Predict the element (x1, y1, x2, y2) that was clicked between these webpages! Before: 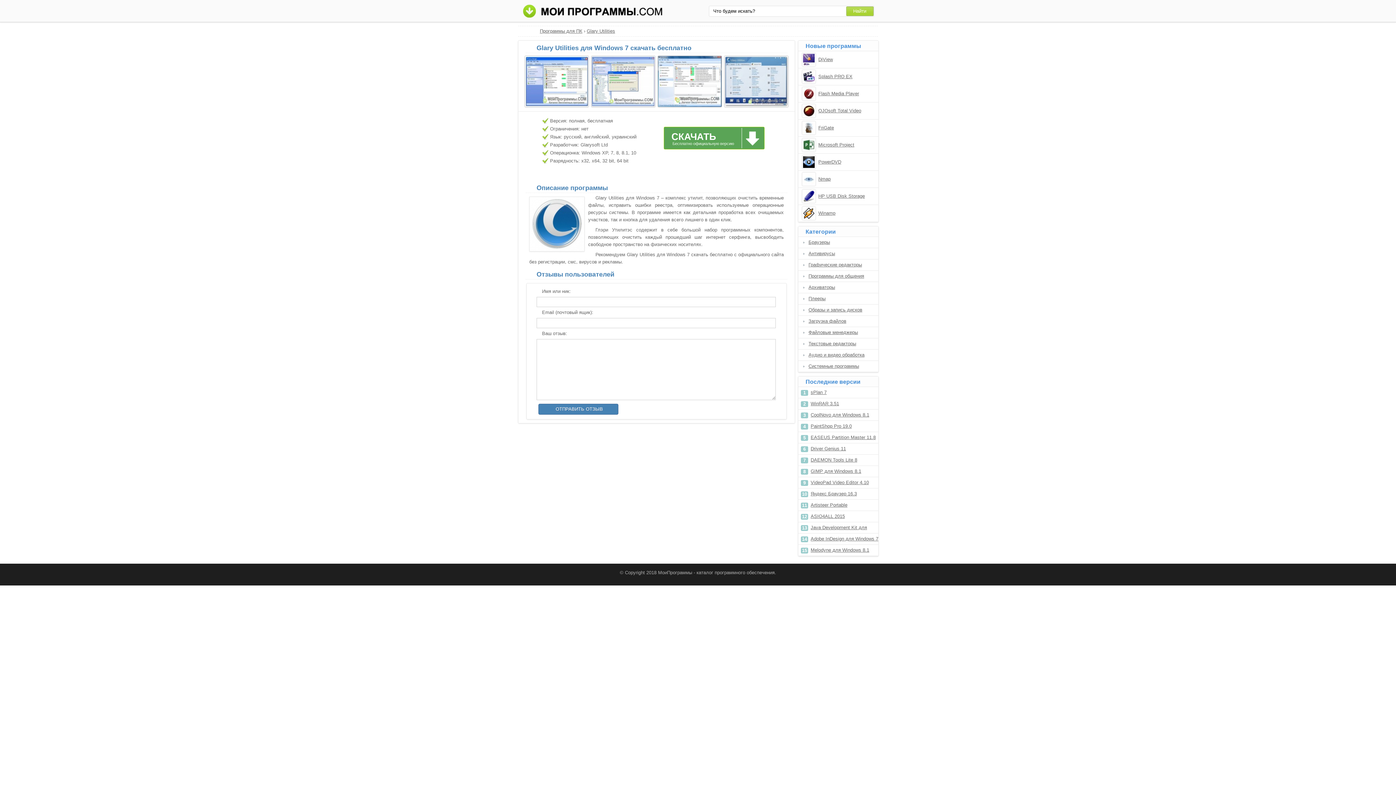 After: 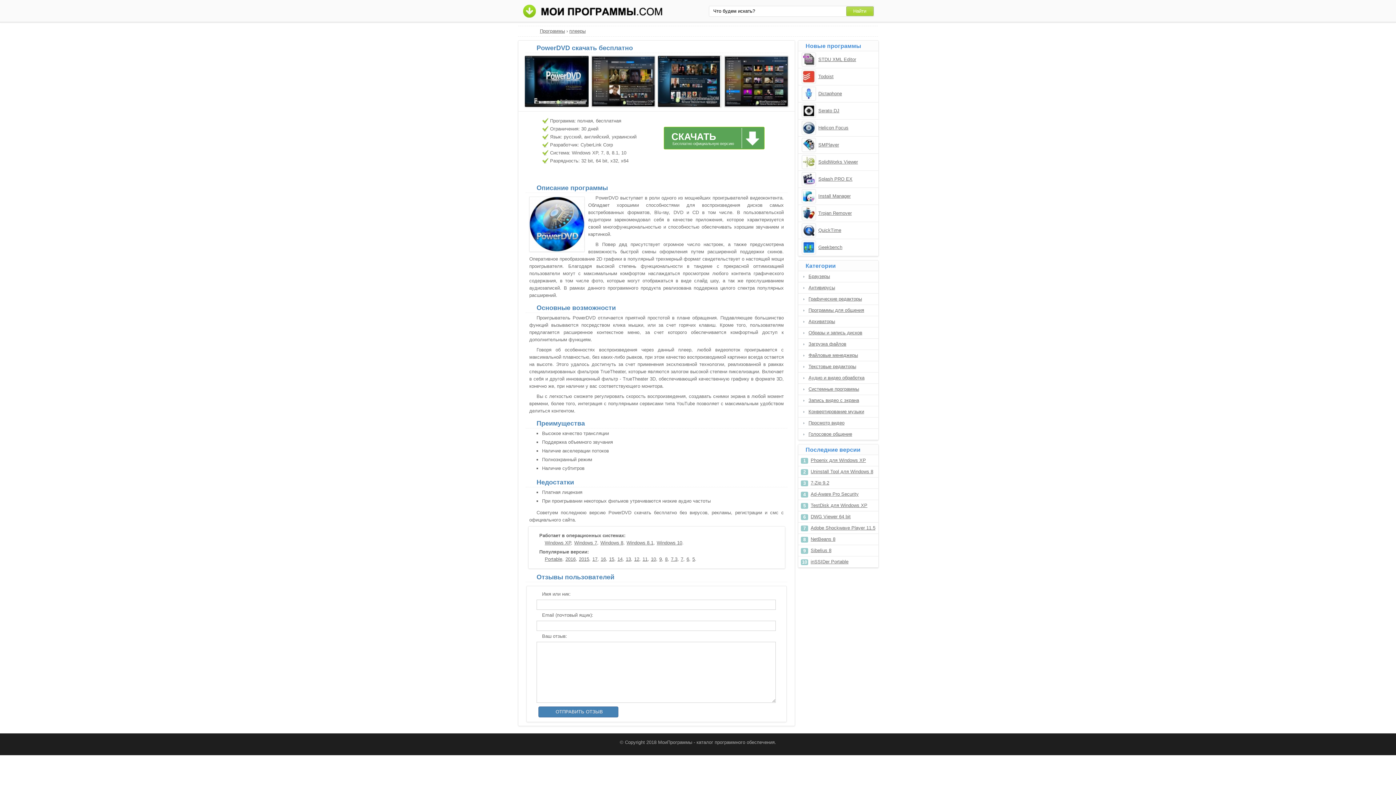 Action: bbox: (818, 158, 841, 165) label: PowerDVD